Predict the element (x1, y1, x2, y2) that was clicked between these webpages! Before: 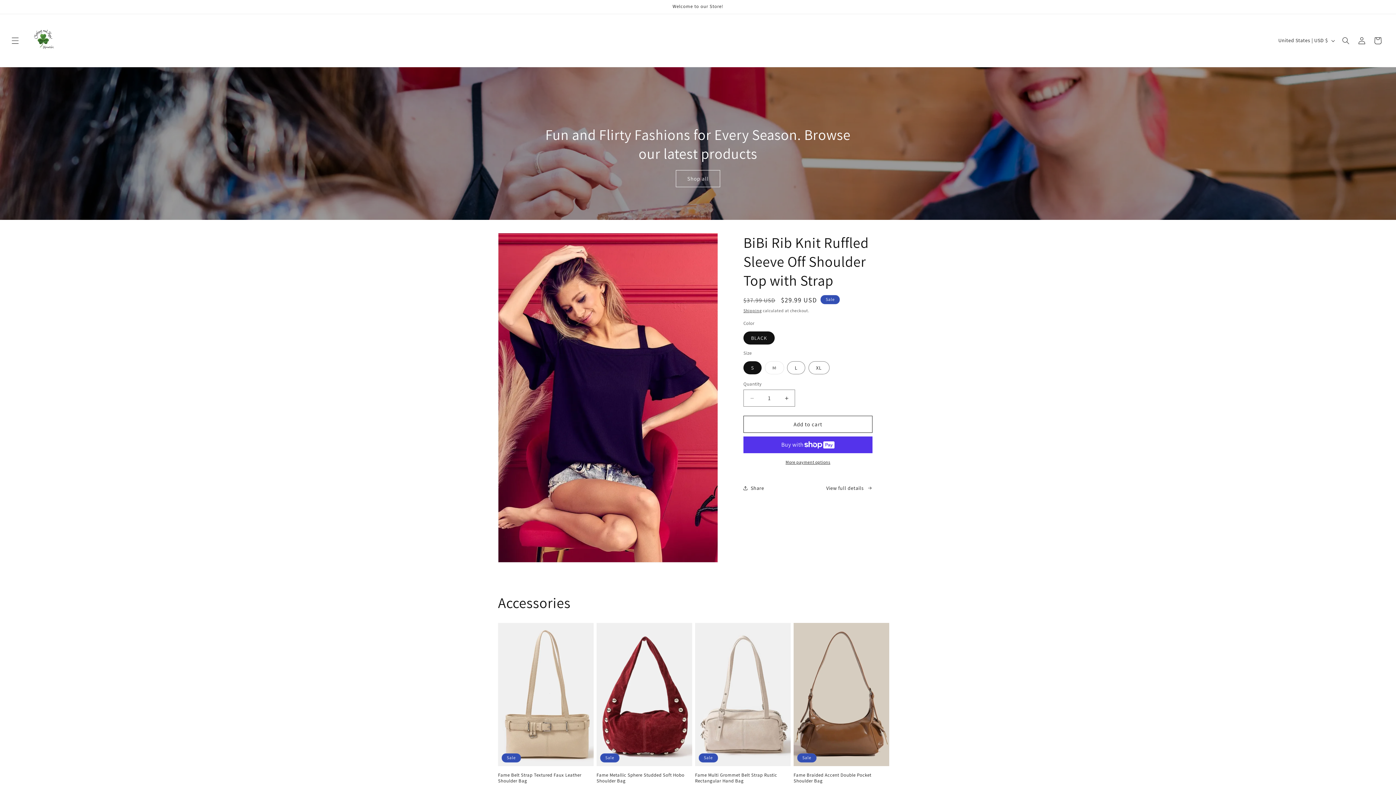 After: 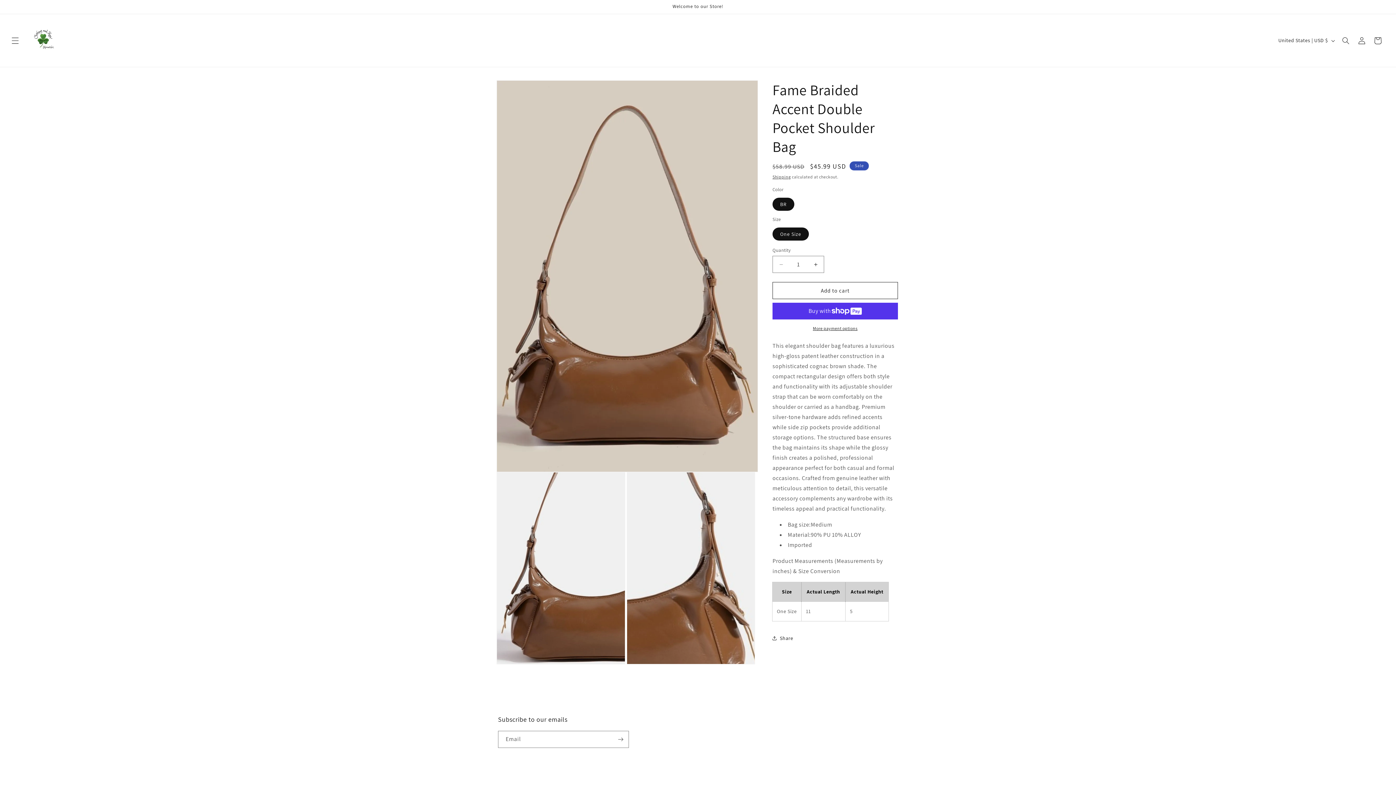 Action: bbox: (793, 772, 889, 784) label: Fame Braided Accent Double Pocket Shoulder Bag